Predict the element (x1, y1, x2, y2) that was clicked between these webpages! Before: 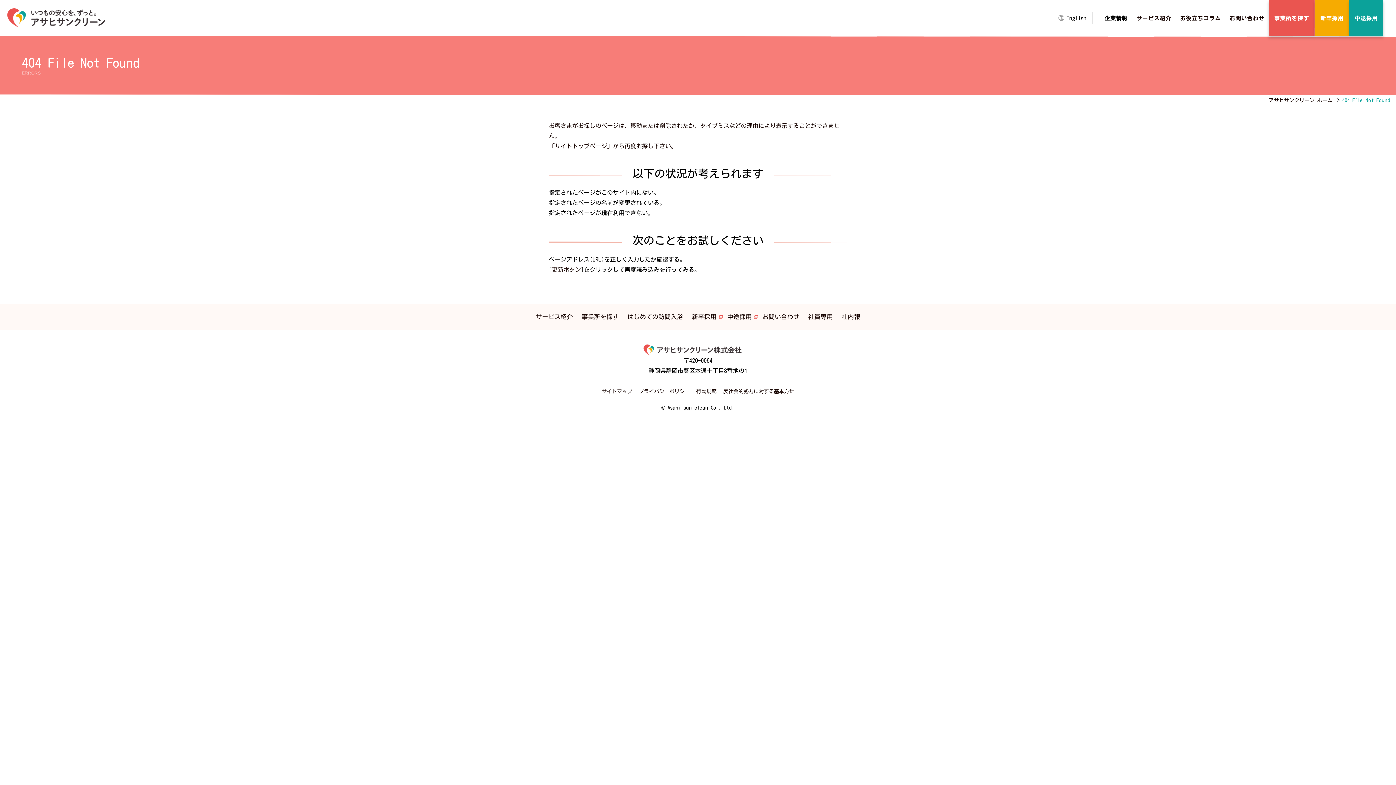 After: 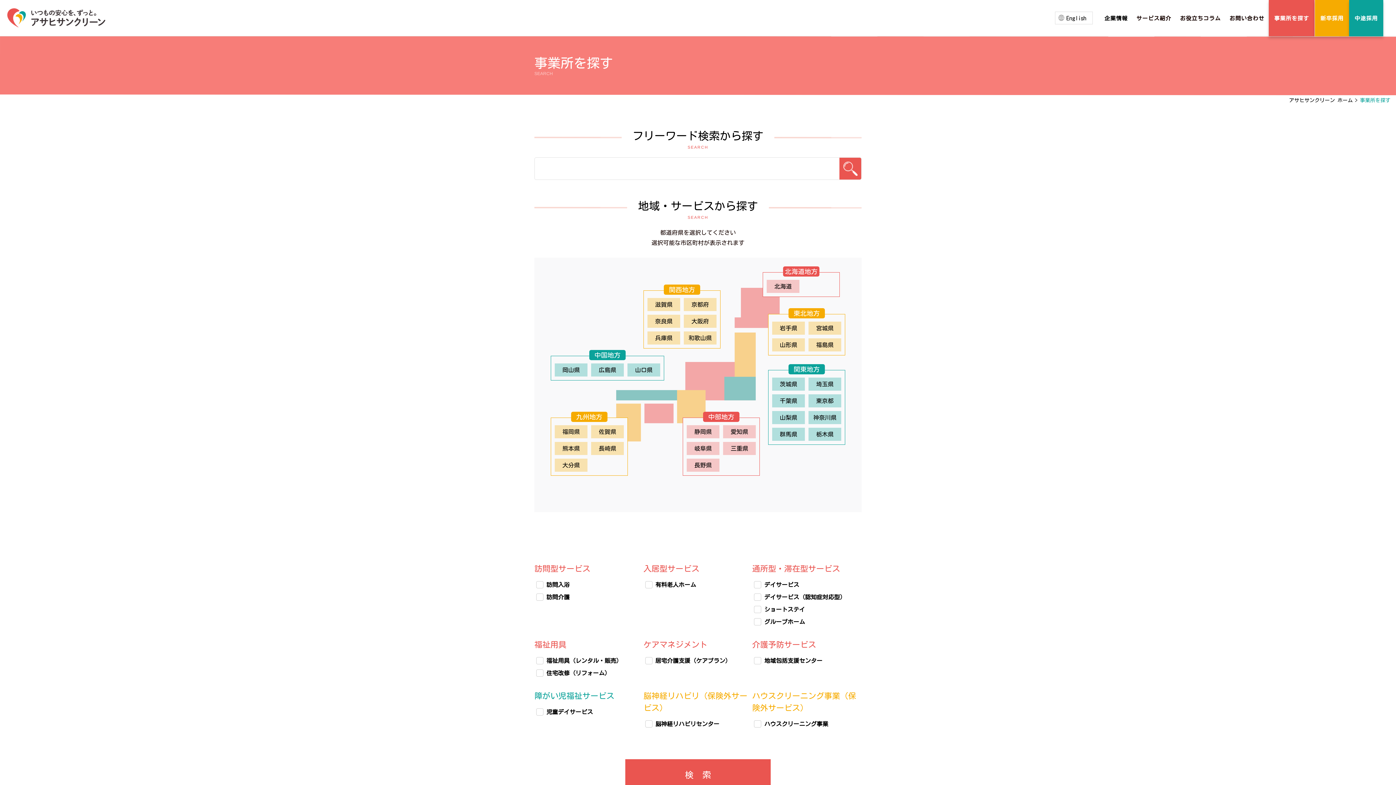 Action: bbox: (577, 311, 623, 322) label: 事業所を探す